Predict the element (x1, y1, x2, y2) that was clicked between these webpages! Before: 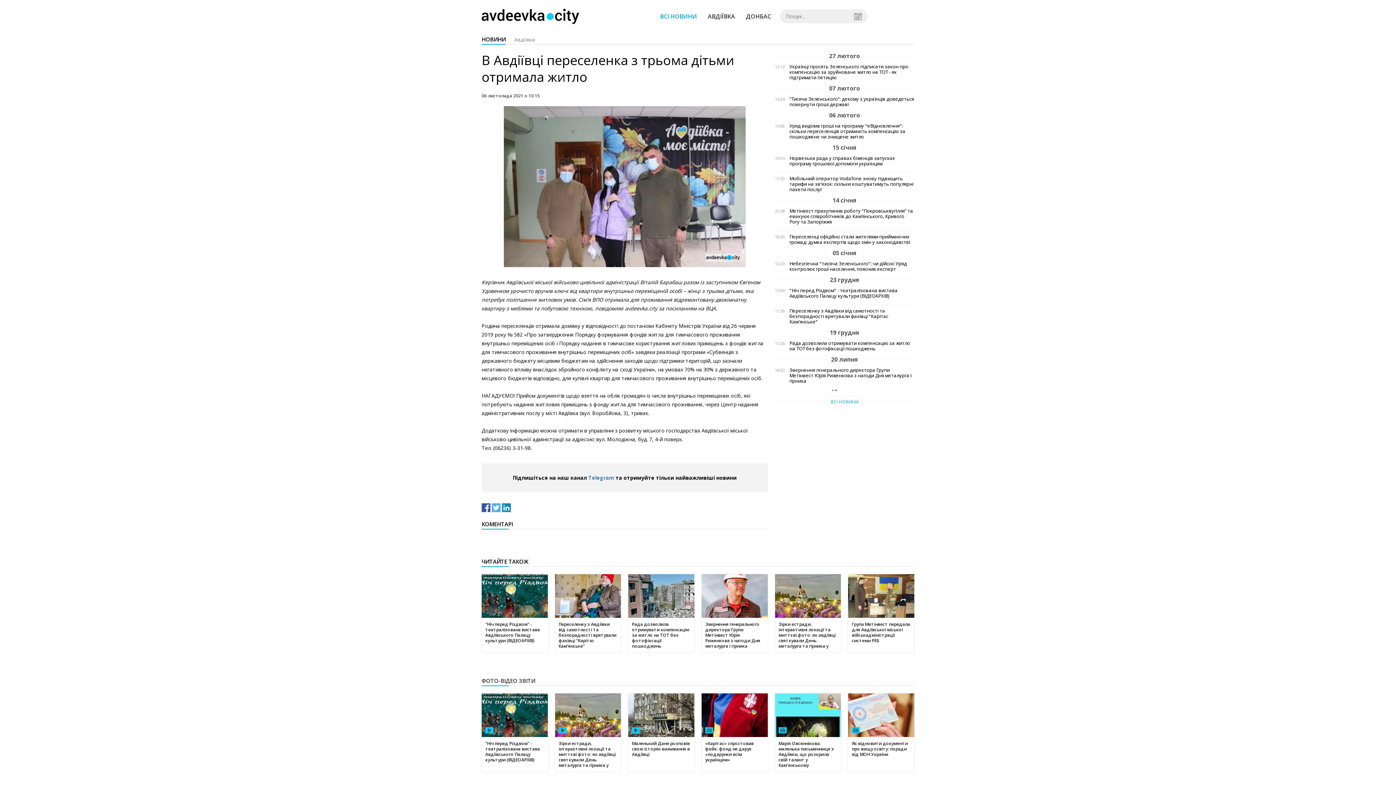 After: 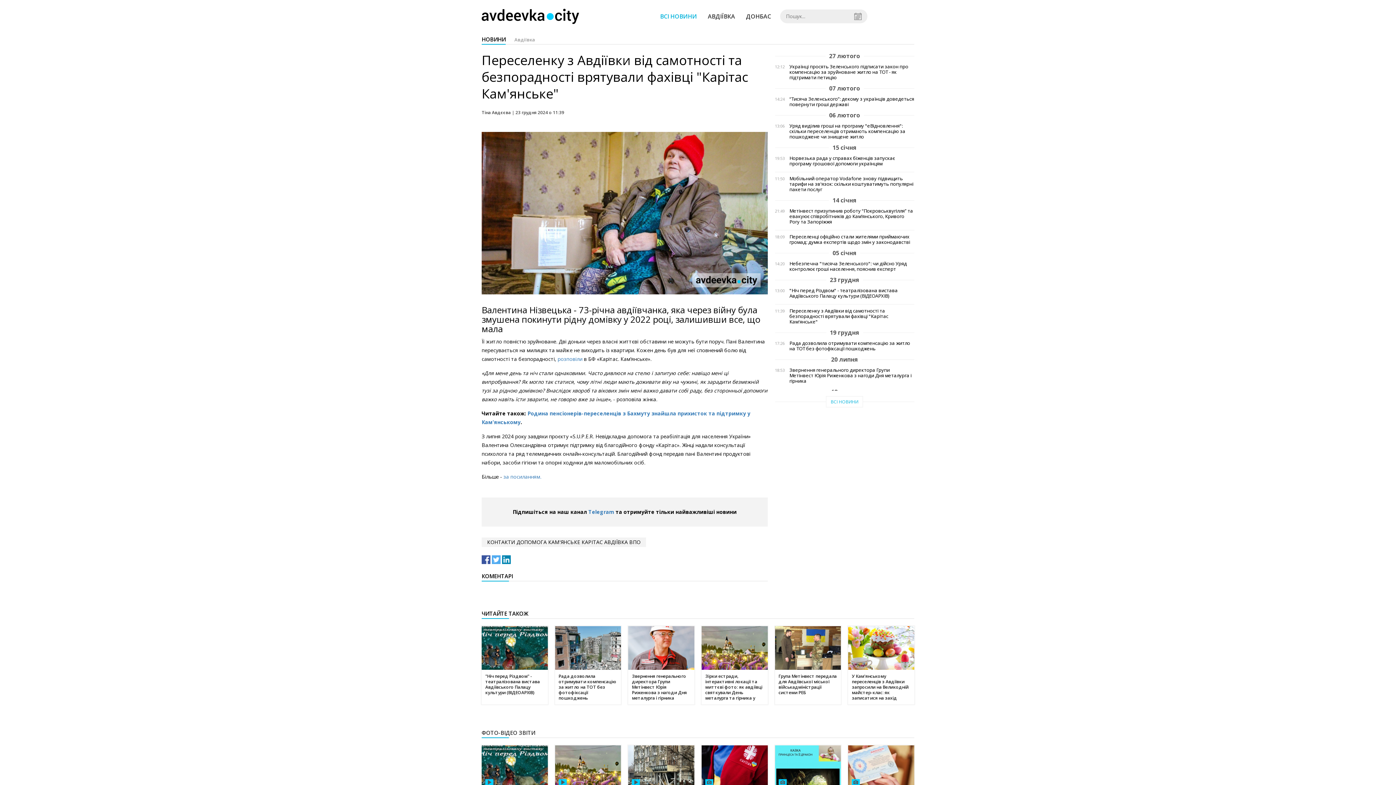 Action: label: Переселенку з Авдіївки від самотності та безпорадності врятували фахівці "Карітас Кам'янське" bbox: (789, 308, 914, 324)